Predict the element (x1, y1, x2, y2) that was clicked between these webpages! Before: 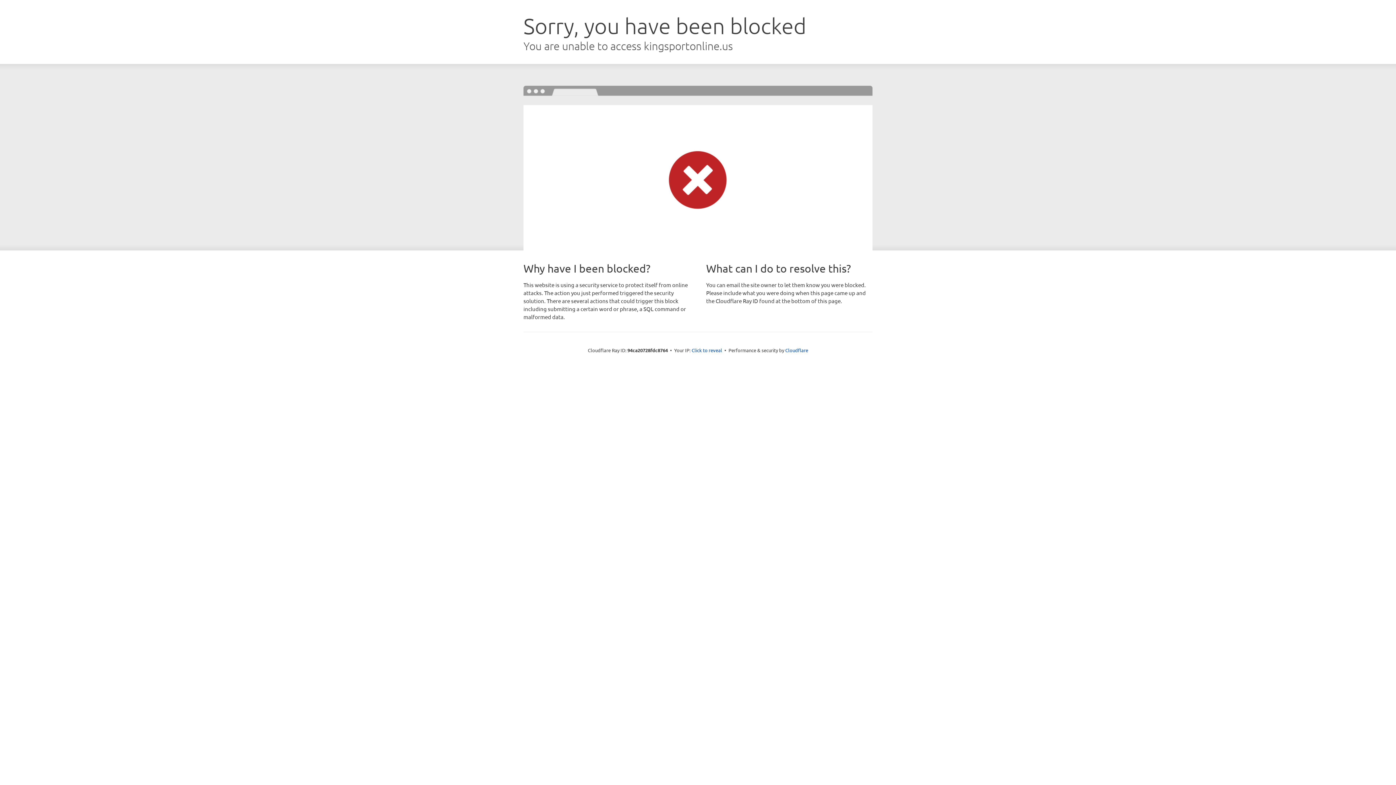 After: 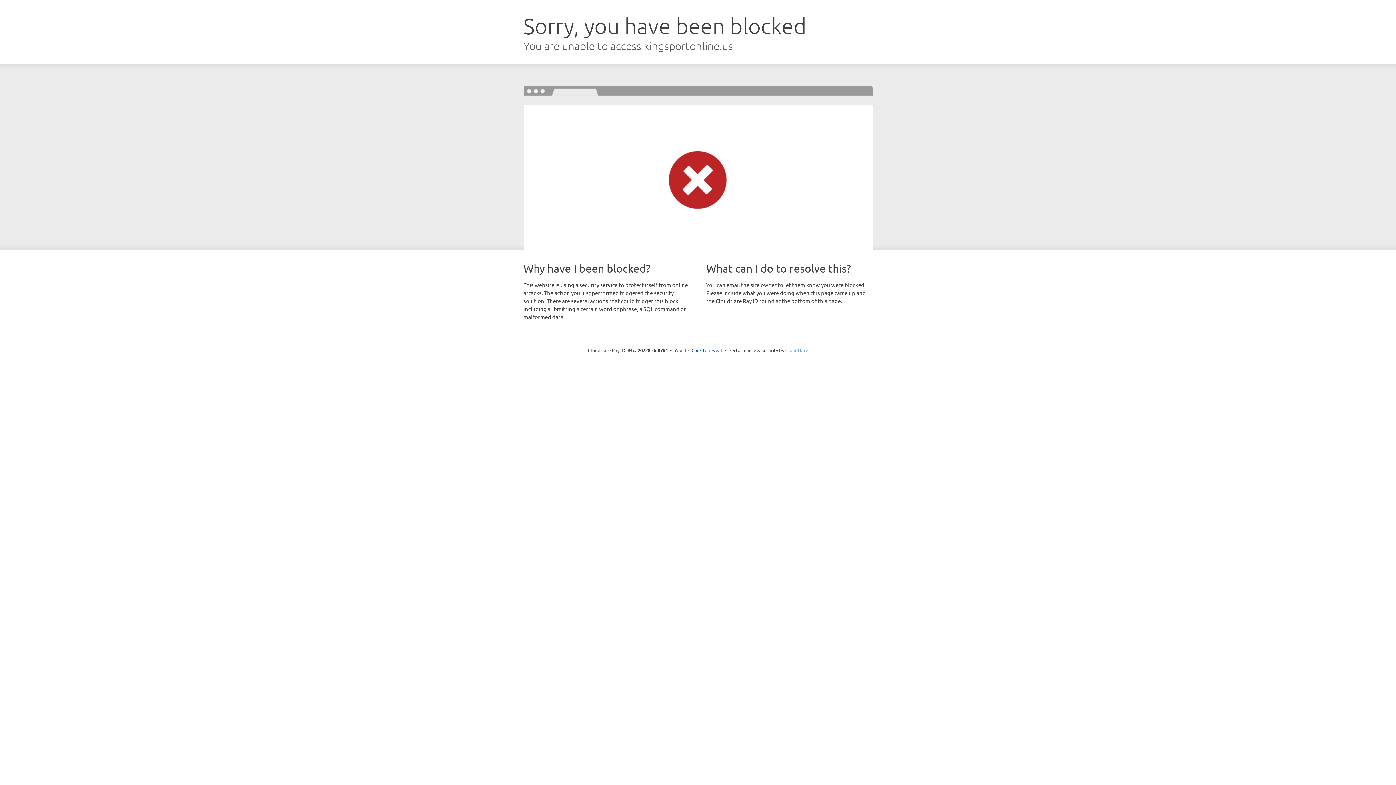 Action: bbox: (785, 347, 808, 353) label: Cloudflare